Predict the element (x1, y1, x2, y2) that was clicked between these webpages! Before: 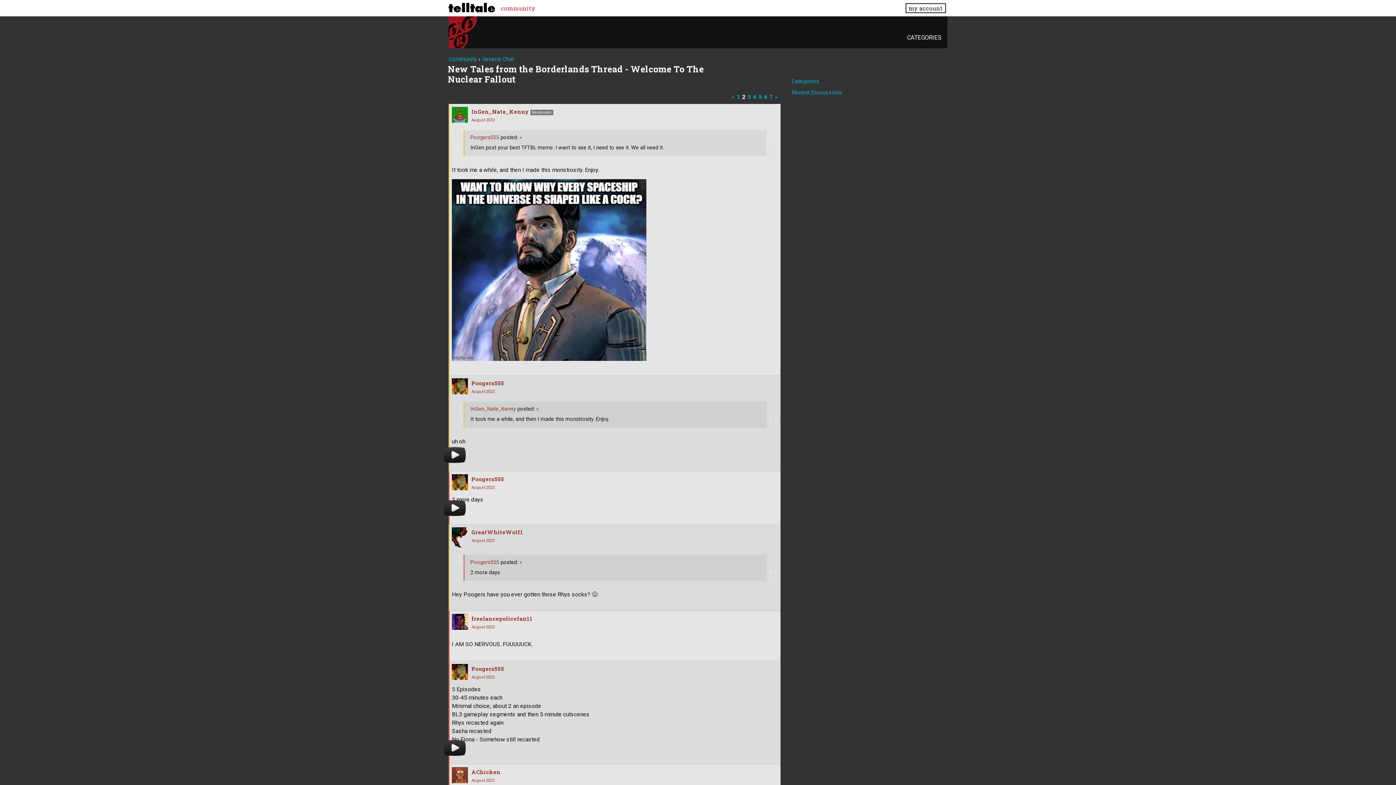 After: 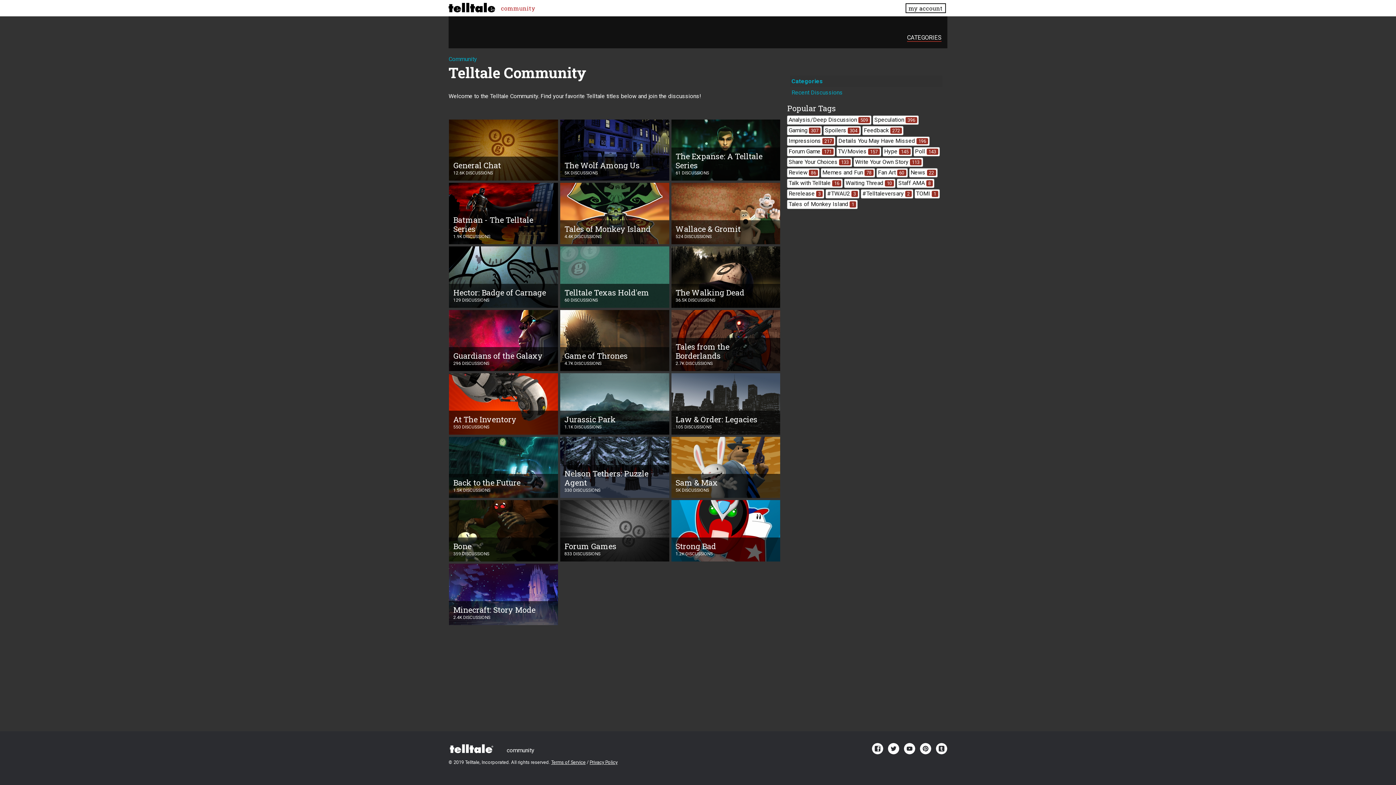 Action: label: CATEGORIES bbox: (907, 34, 941, 41)